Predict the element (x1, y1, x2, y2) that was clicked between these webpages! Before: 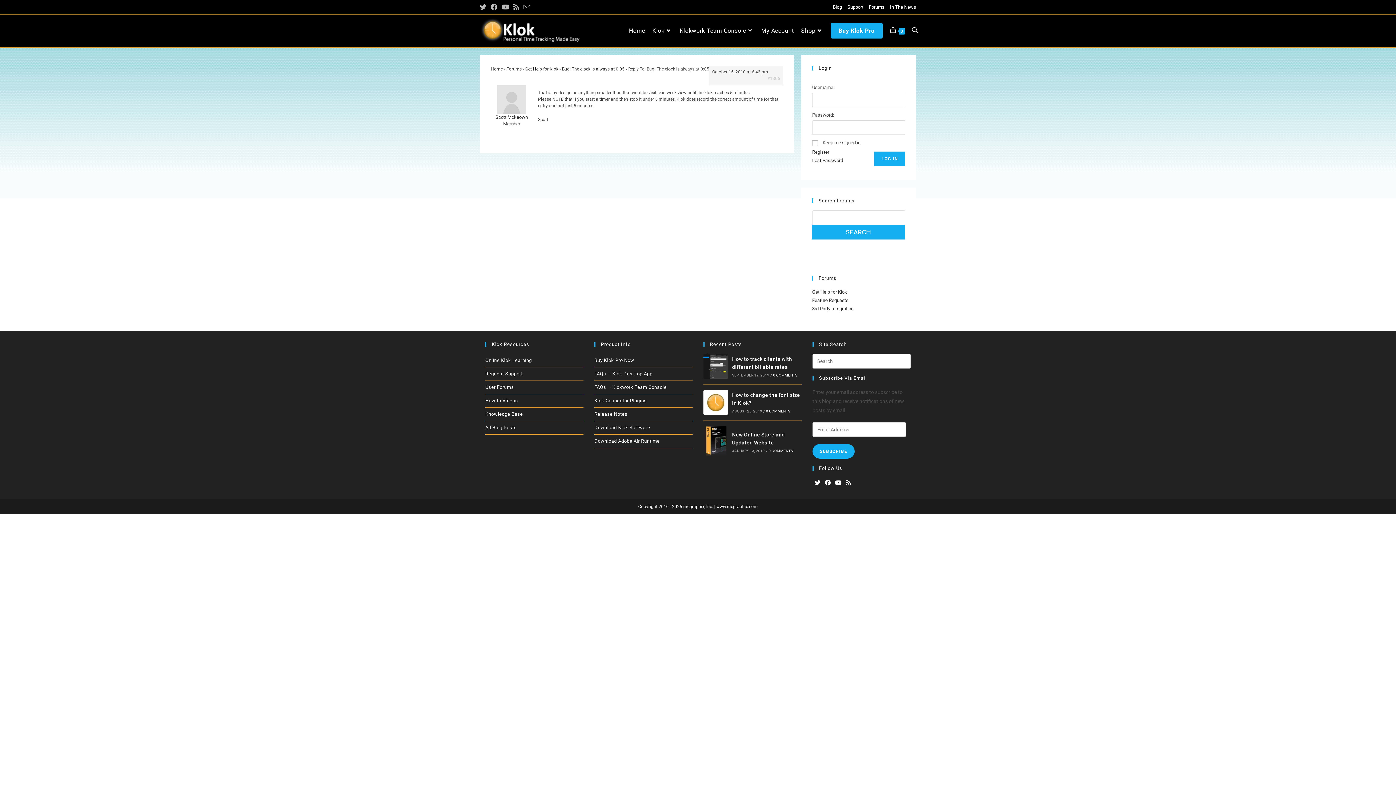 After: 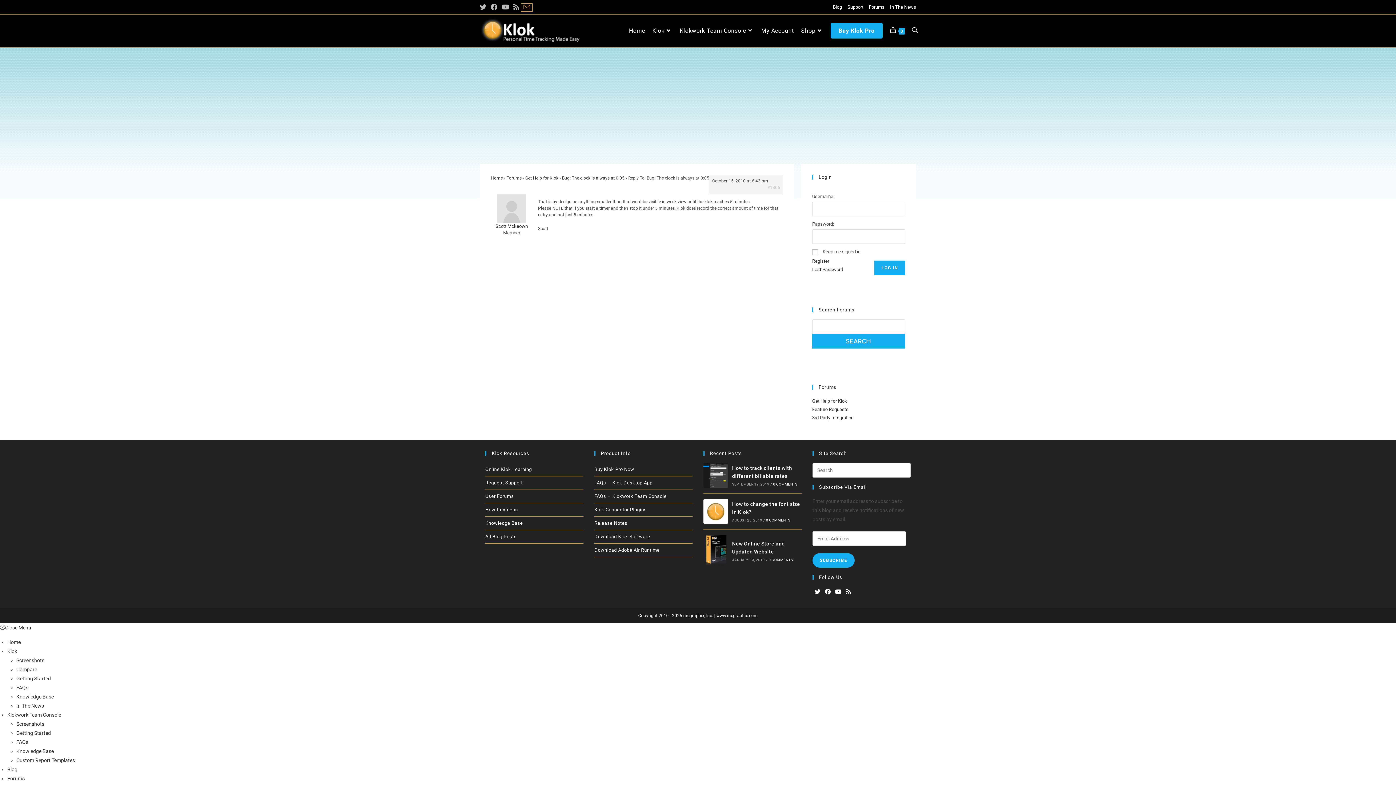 Action: label: Send email (opens in your application) bbox: (521, 3, 532, 11)